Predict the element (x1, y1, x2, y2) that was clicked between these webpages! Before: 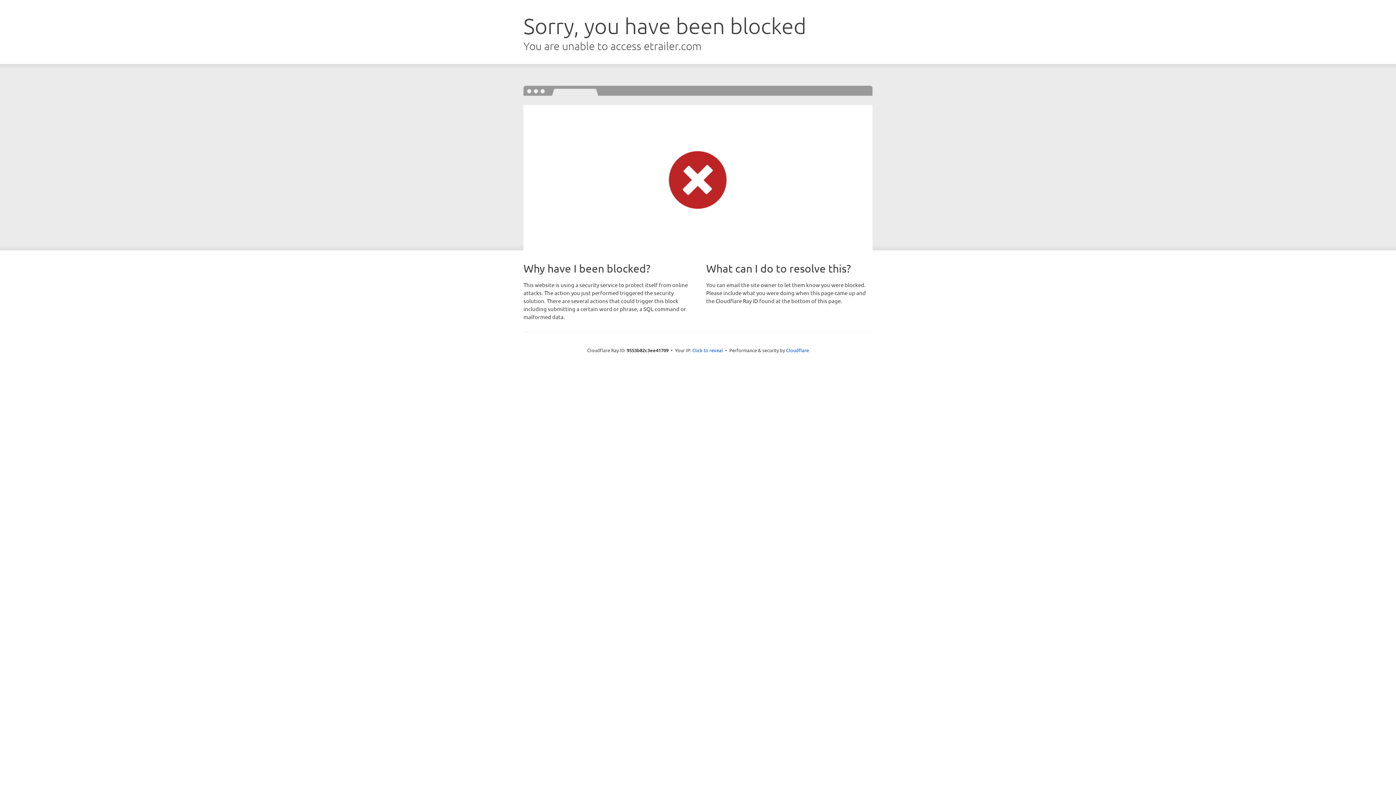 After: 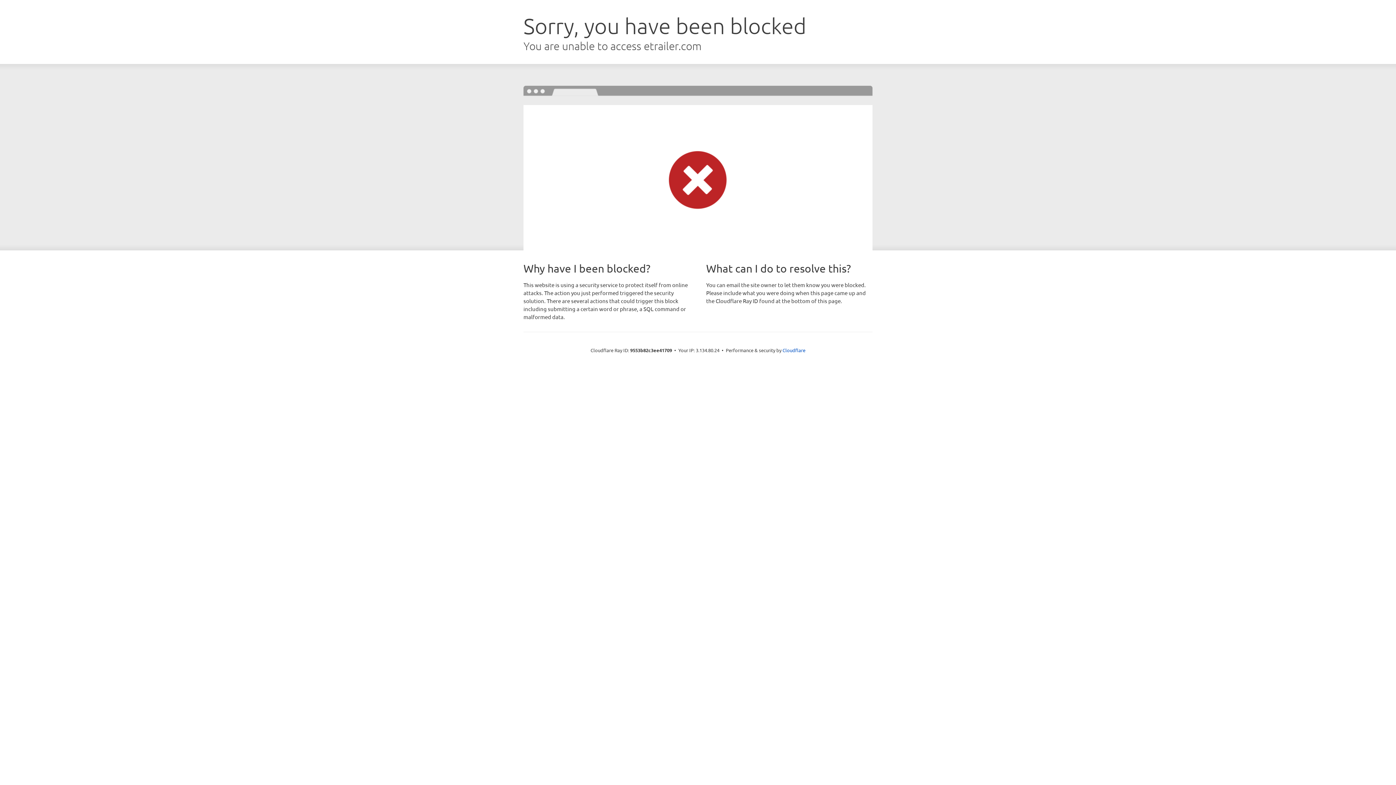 Action: label: Click to reveal bbox: (692, 346, 723, 353)